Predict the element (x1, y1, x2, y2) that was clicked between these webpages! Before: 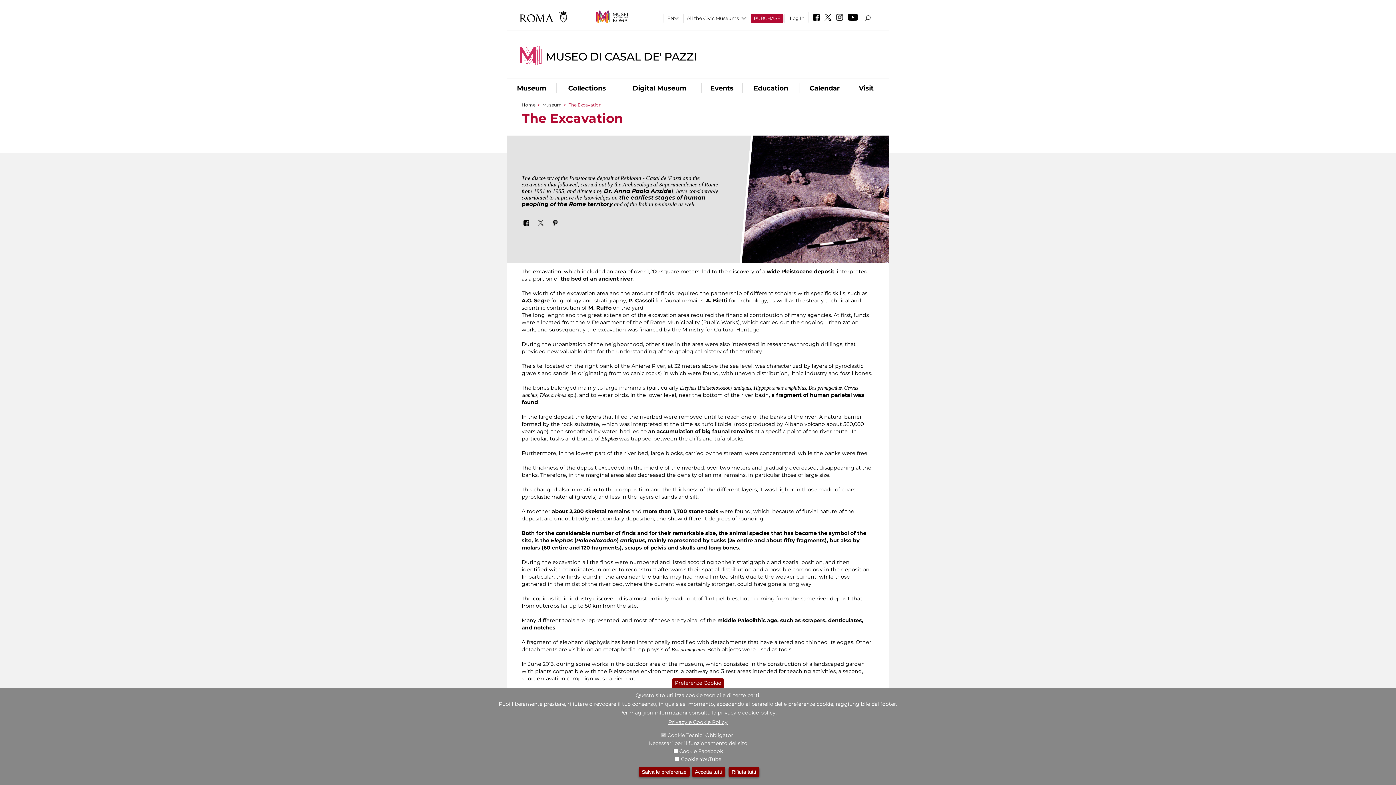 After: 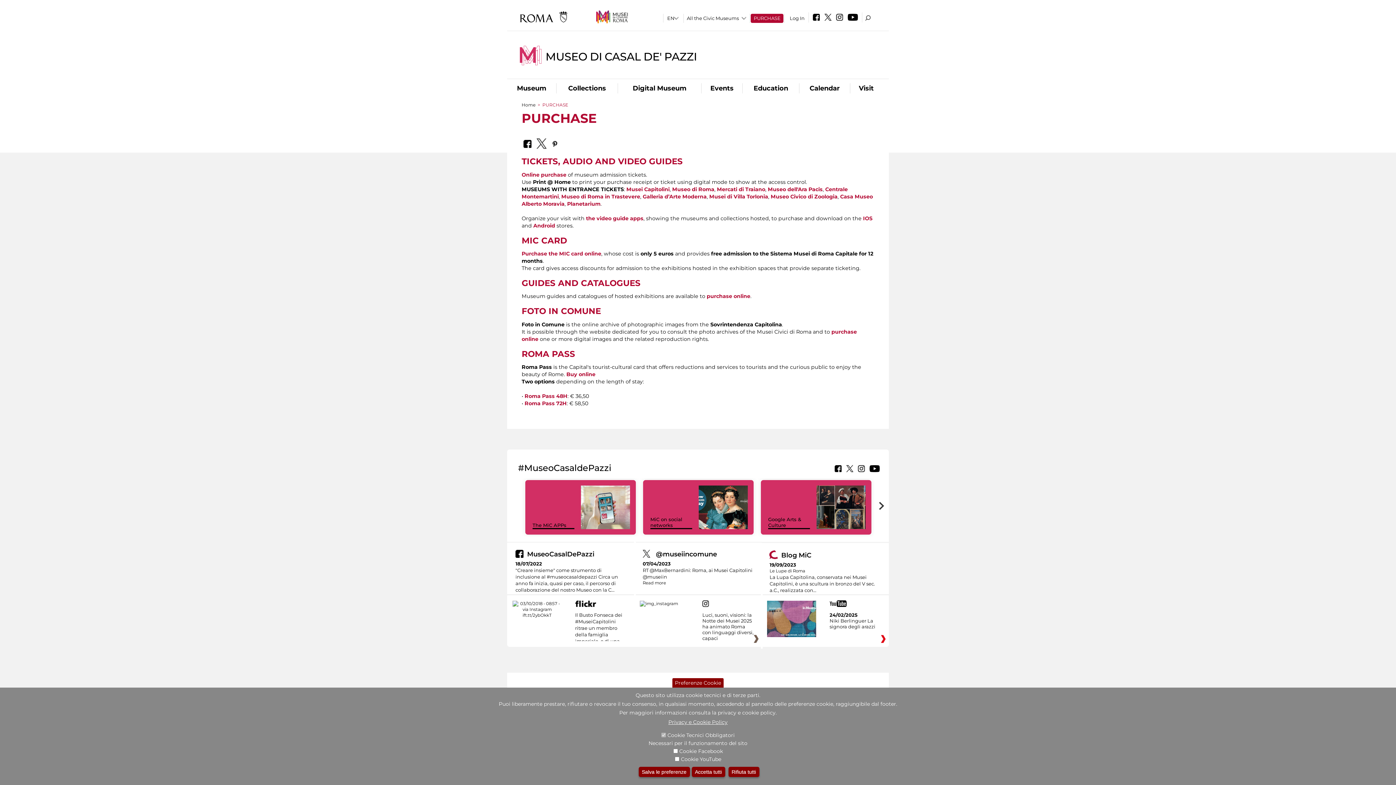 Action: bbox: (751, 13, 783, 22) label: PURCHASE